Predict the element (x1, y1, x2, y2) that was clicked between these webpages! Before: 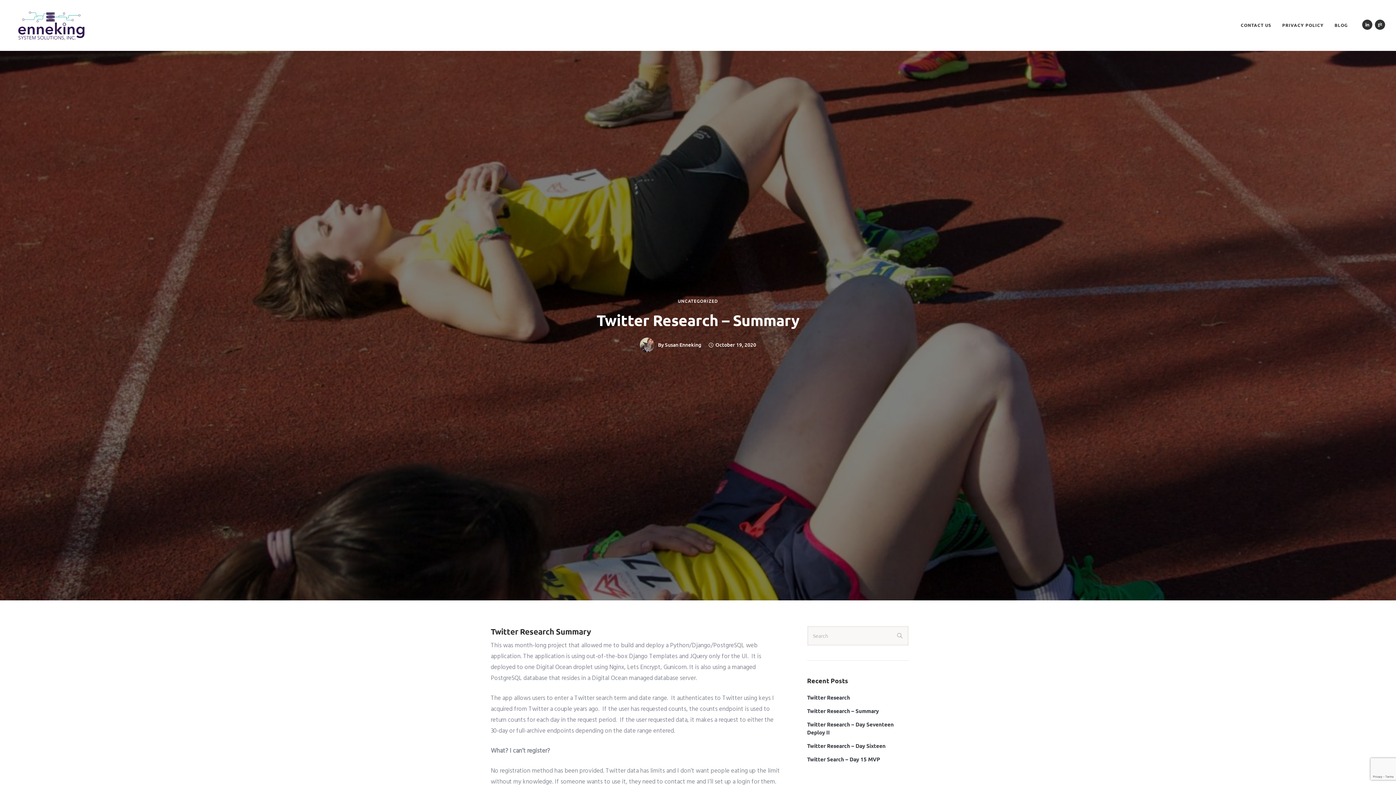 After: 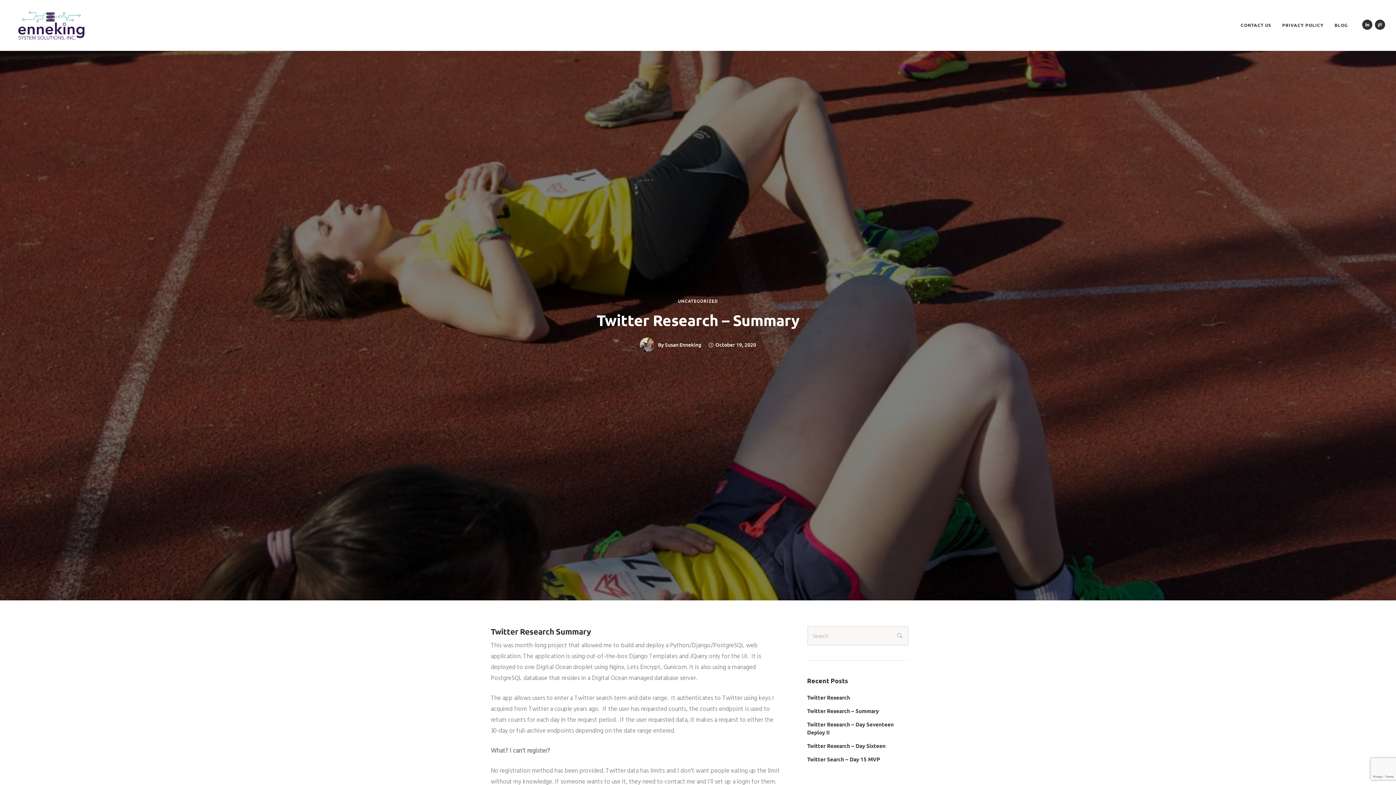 Action: bbox: (708, 342, 756, 347) label: October 19, 2020